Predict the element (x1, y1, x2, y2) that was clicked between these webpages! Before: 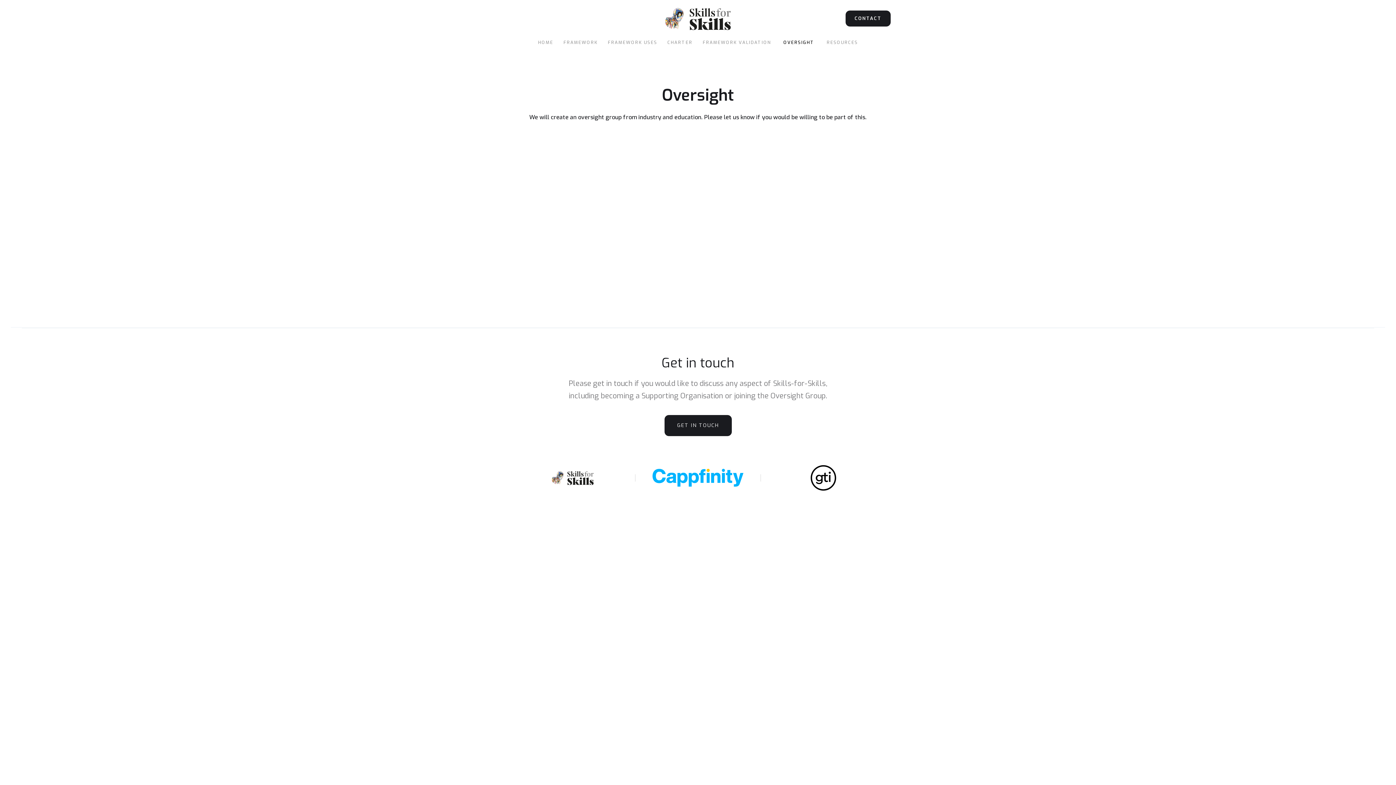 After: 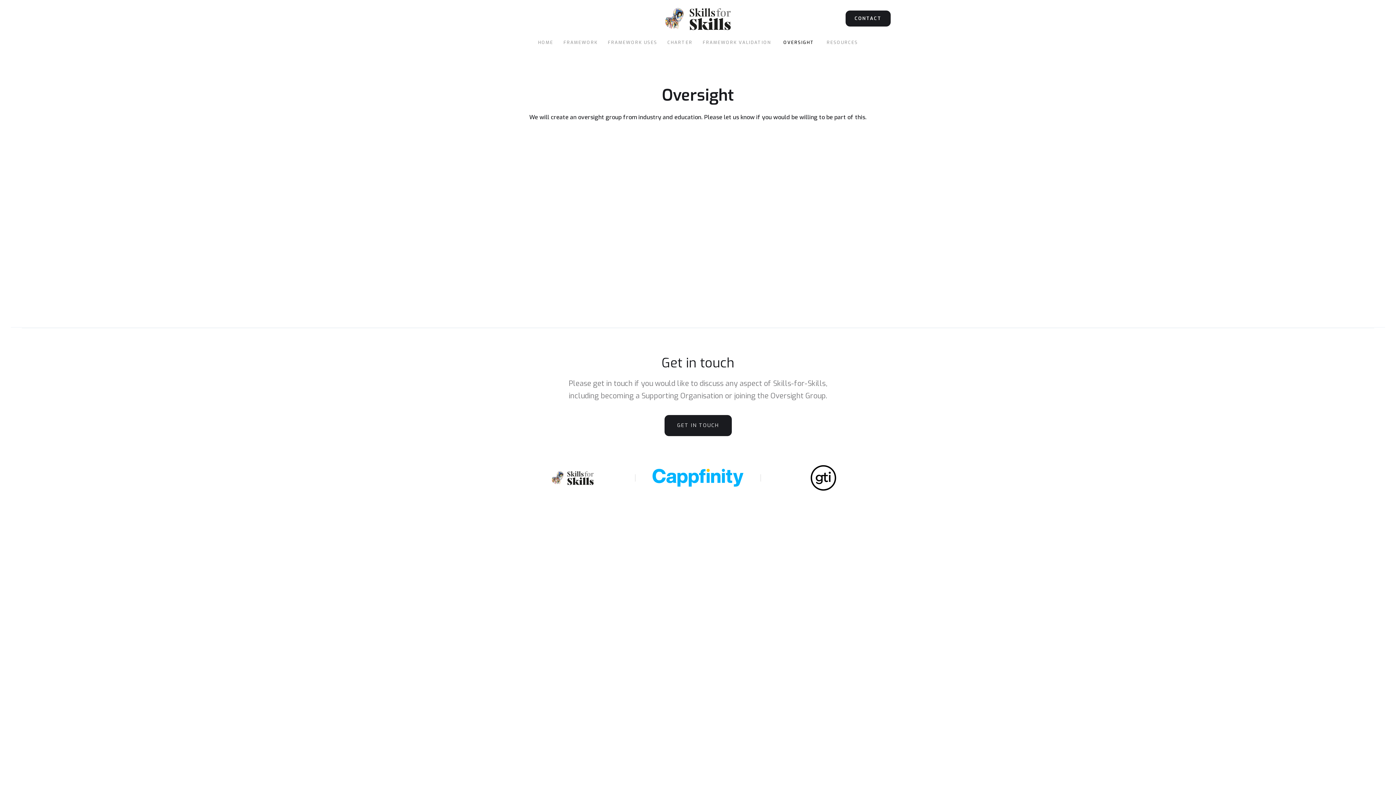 Action: label: OVERSIGHT bbox: (776, 30, 821, 54)